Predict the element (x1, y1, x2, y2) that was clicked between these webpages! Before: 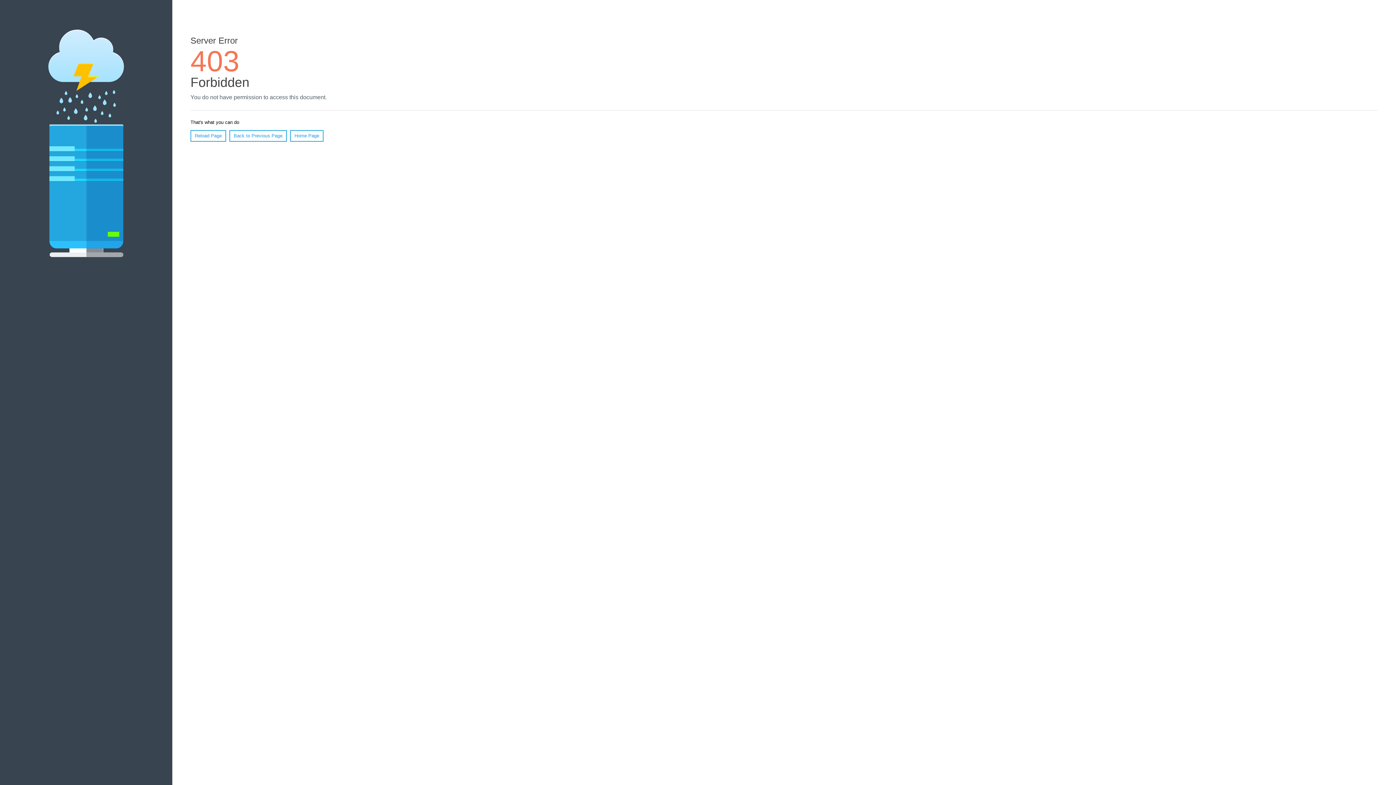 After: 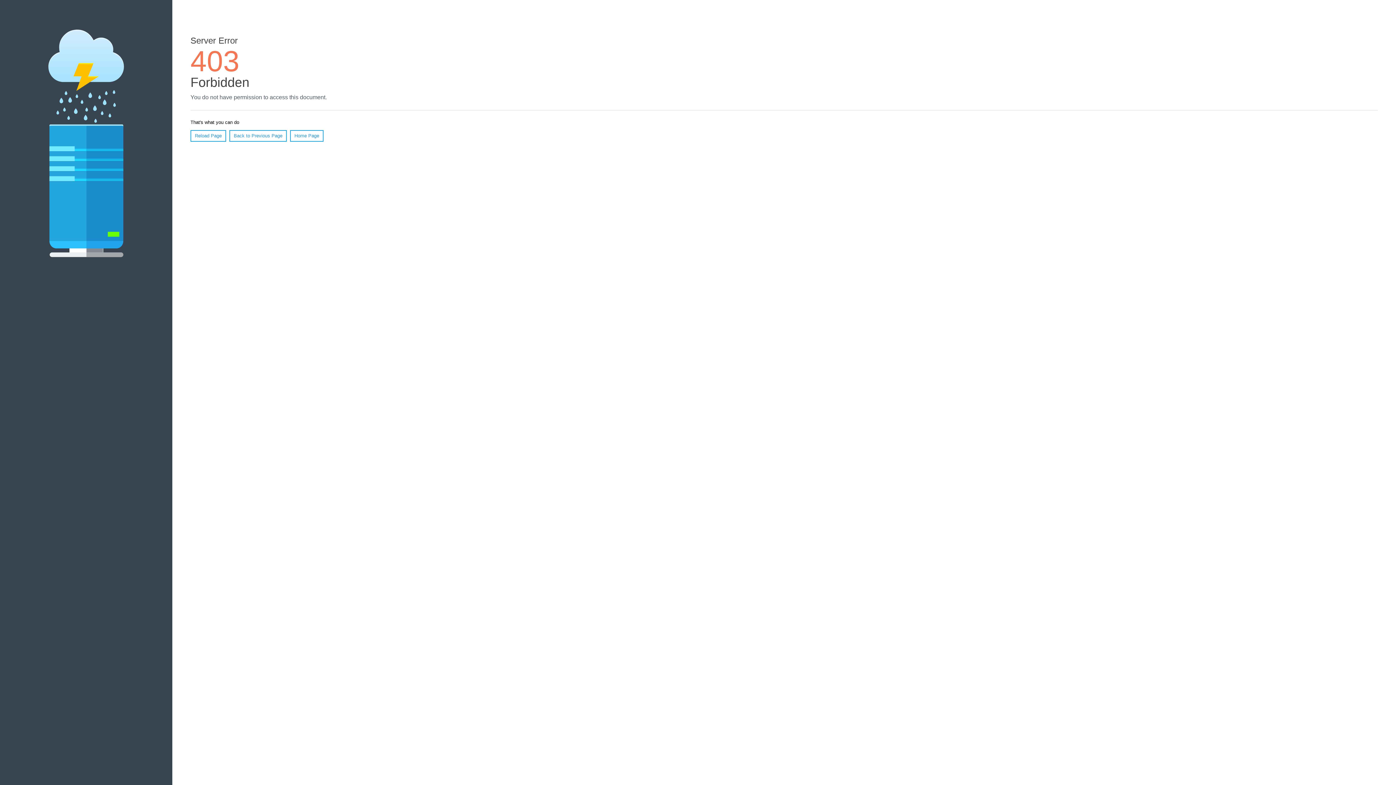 Action: label: Reload Page bbox: (190, 130, 226, 141)